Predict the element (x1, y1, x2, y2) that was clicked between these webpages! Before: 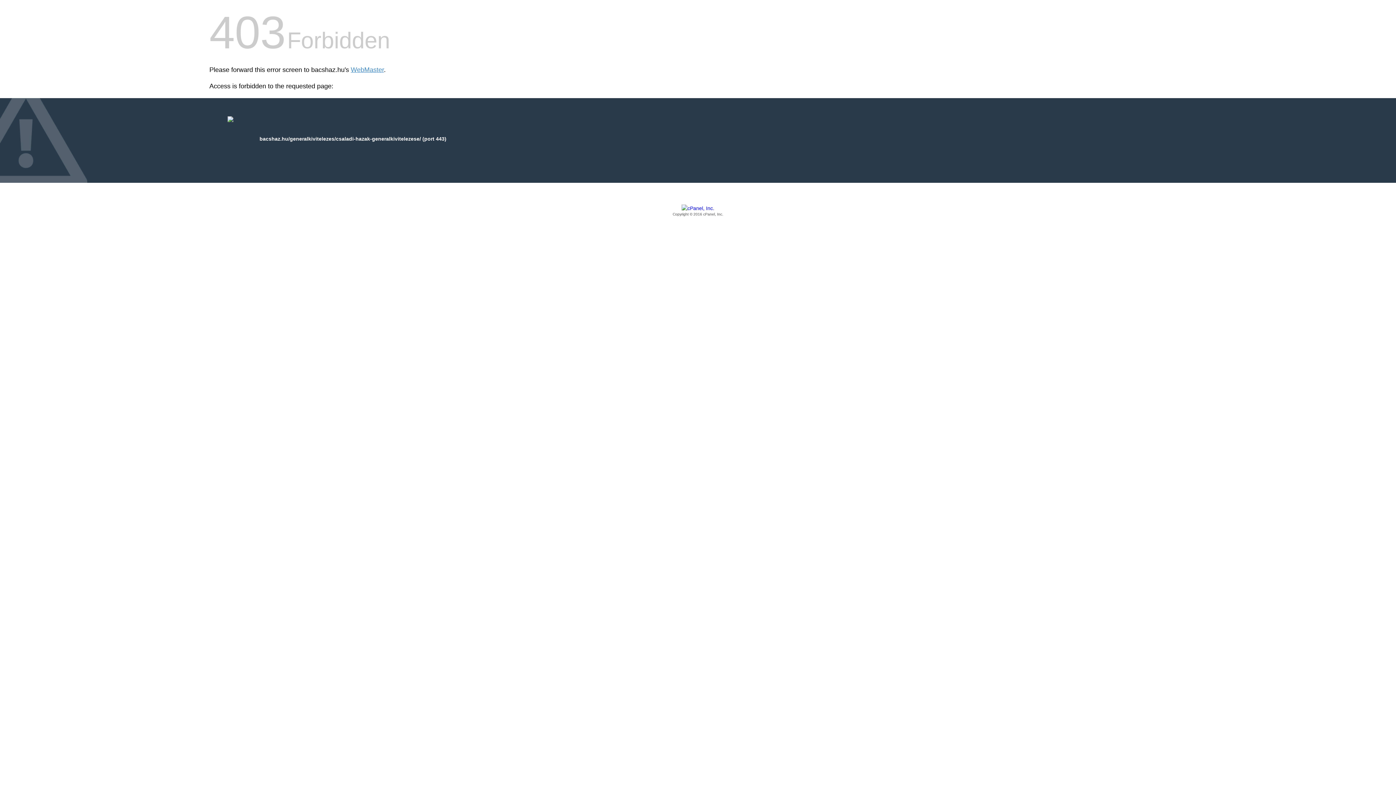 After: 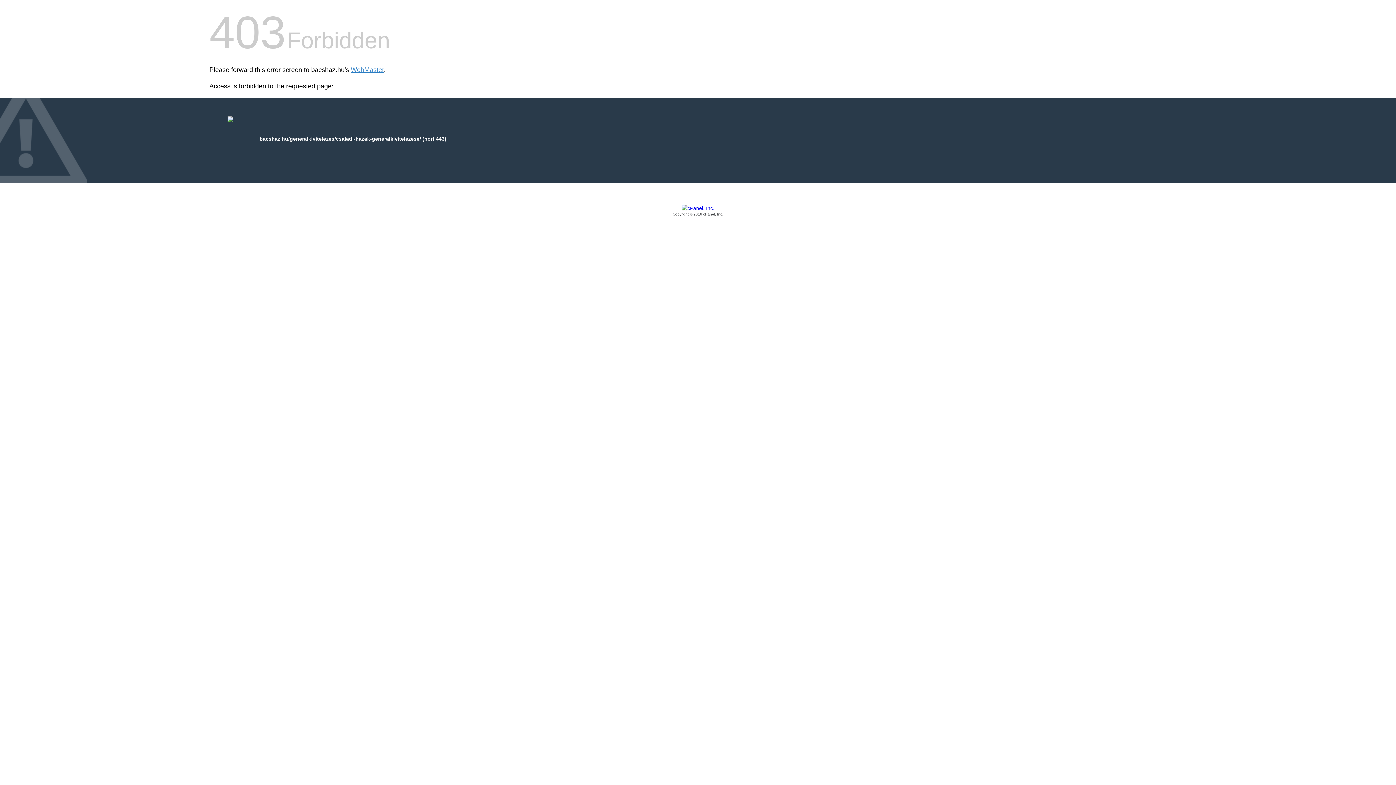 Action: bbox: (209, 205, 1186, 217) label: Copyright © 2016 cPanel, Inc.